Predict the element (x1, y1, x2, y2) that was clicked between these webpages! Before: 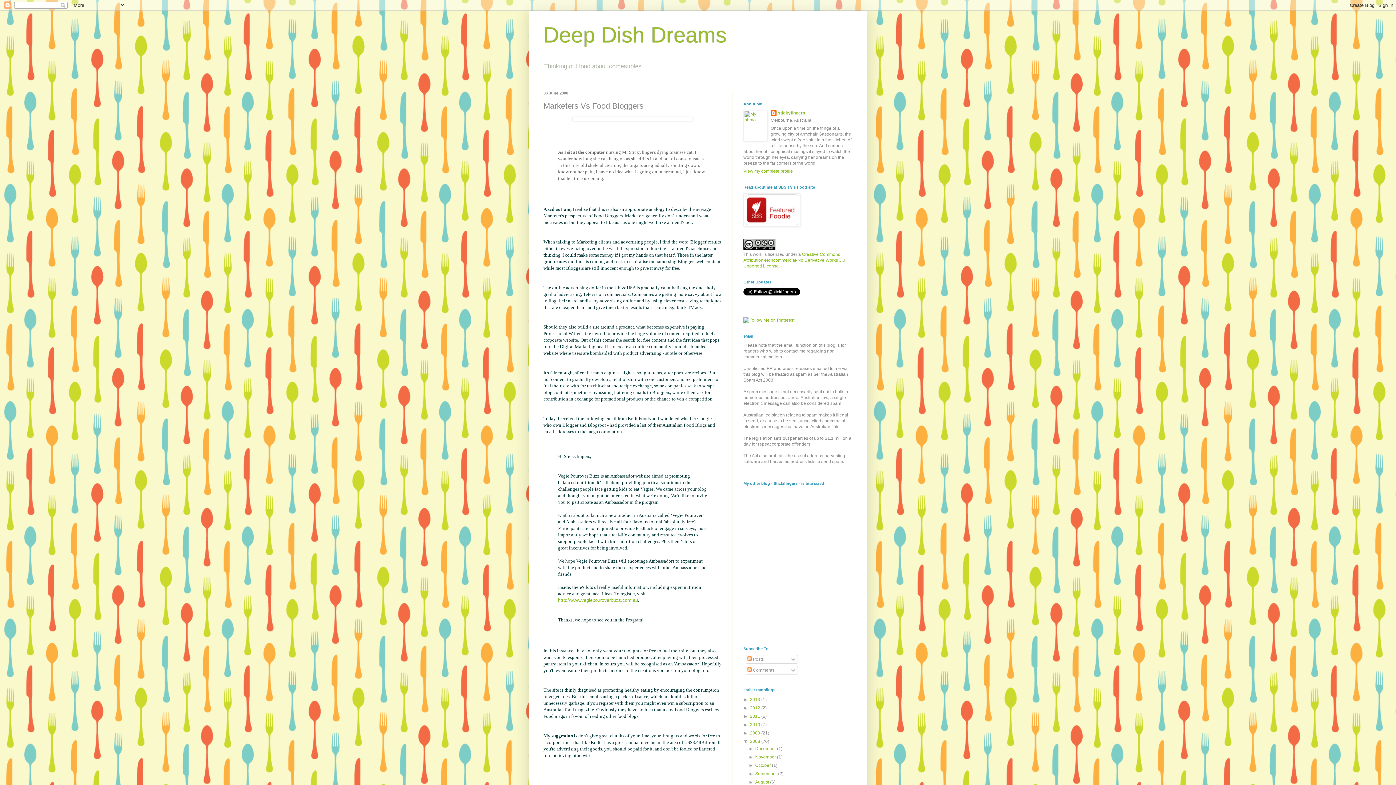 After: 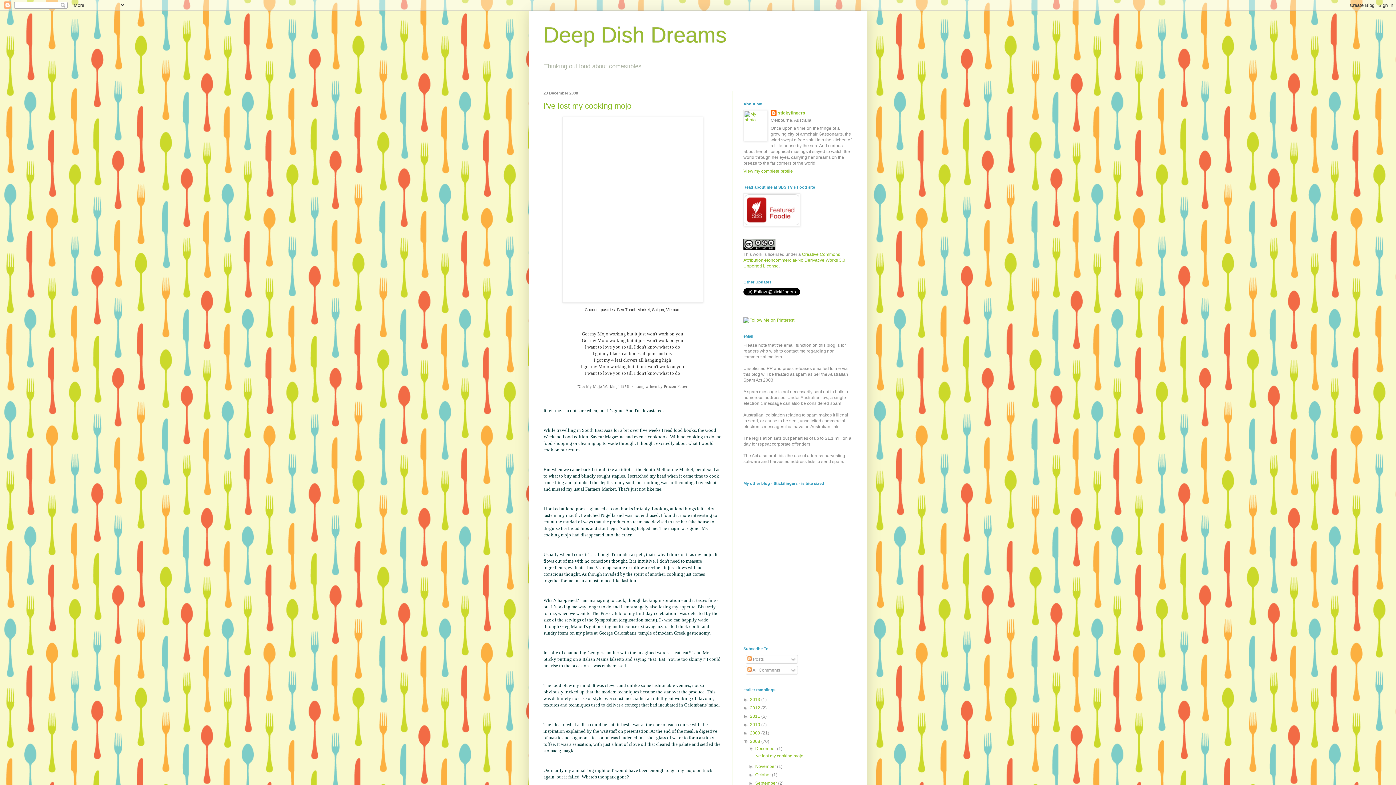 Action: label: 2008  bbox: (750, 739, 761, 744)